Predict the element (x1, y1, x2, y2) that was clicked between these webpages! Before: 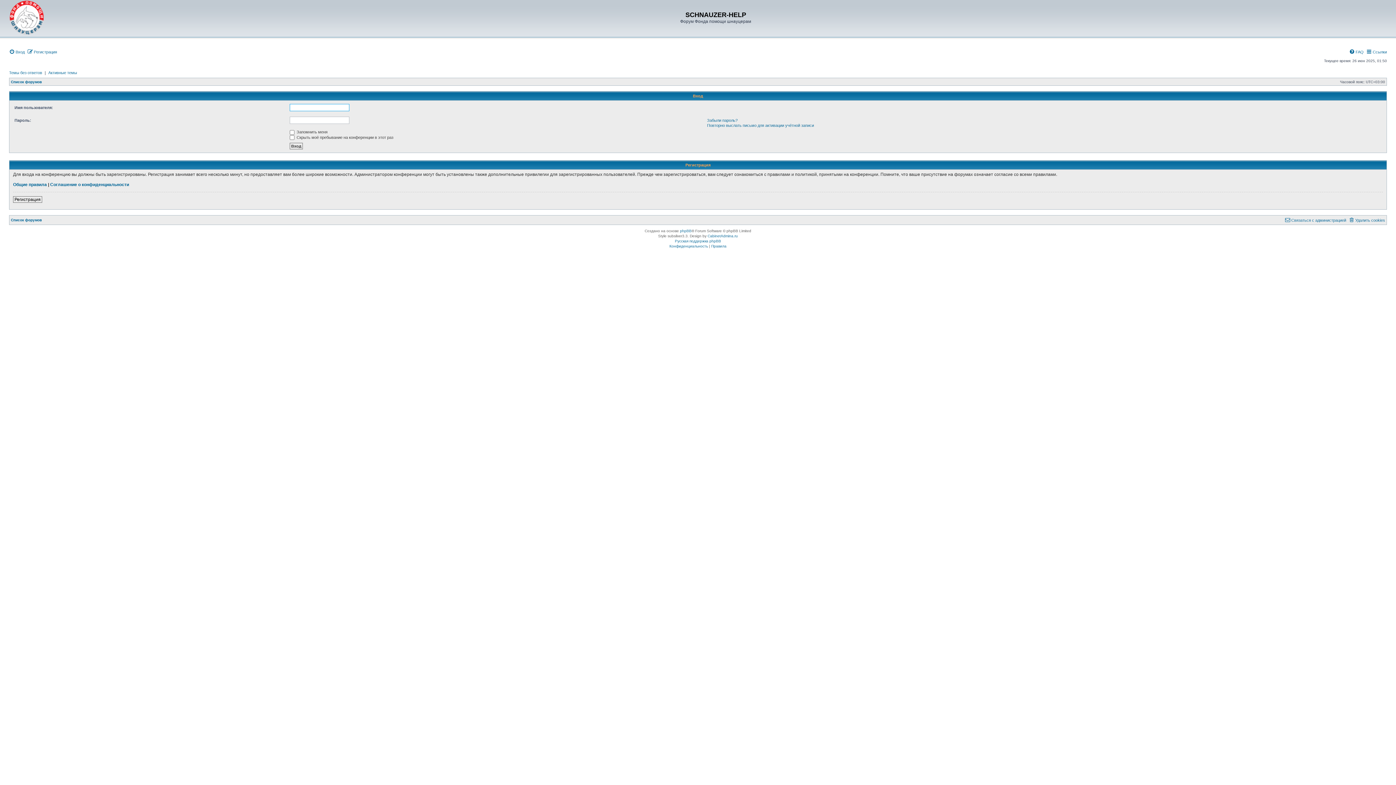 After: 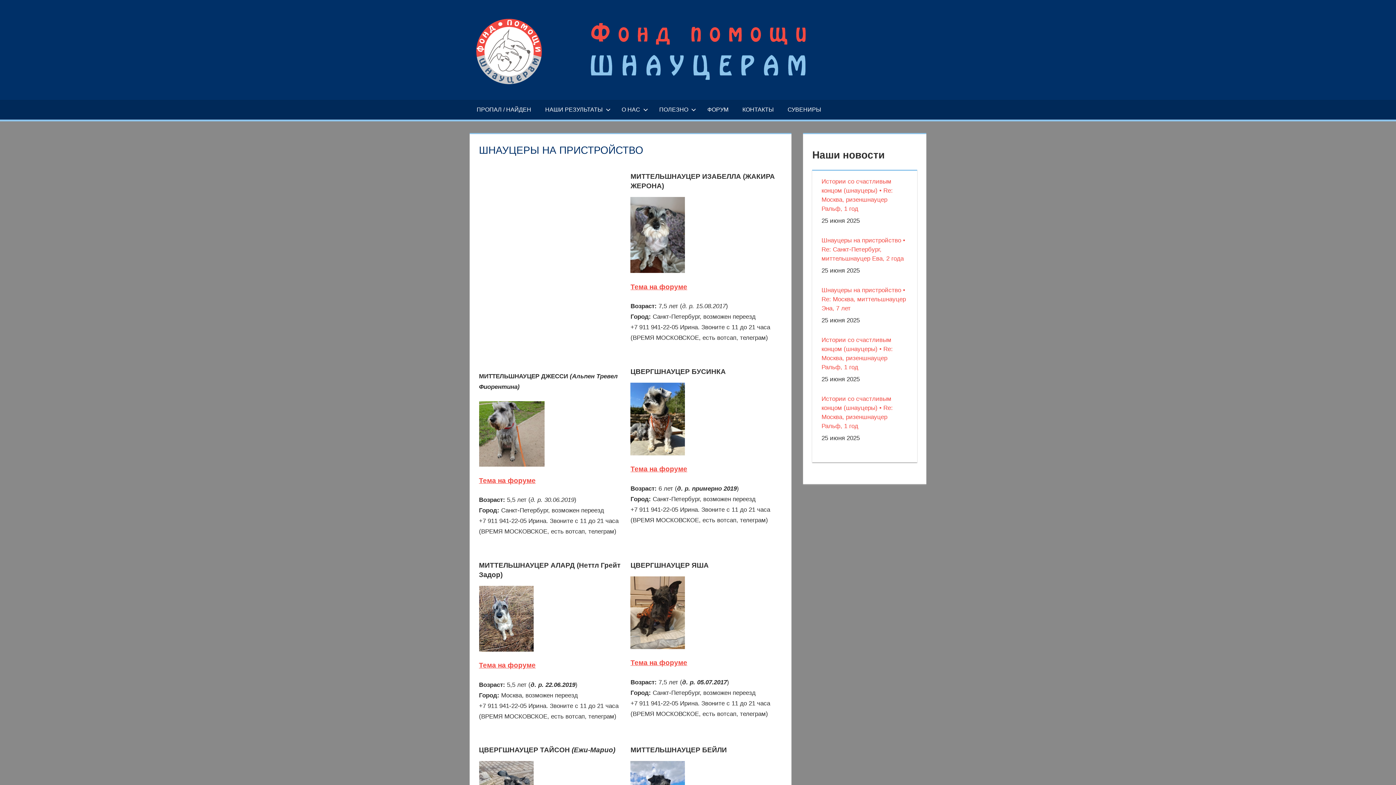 Action: bbox: (9, 0, 44, 35)